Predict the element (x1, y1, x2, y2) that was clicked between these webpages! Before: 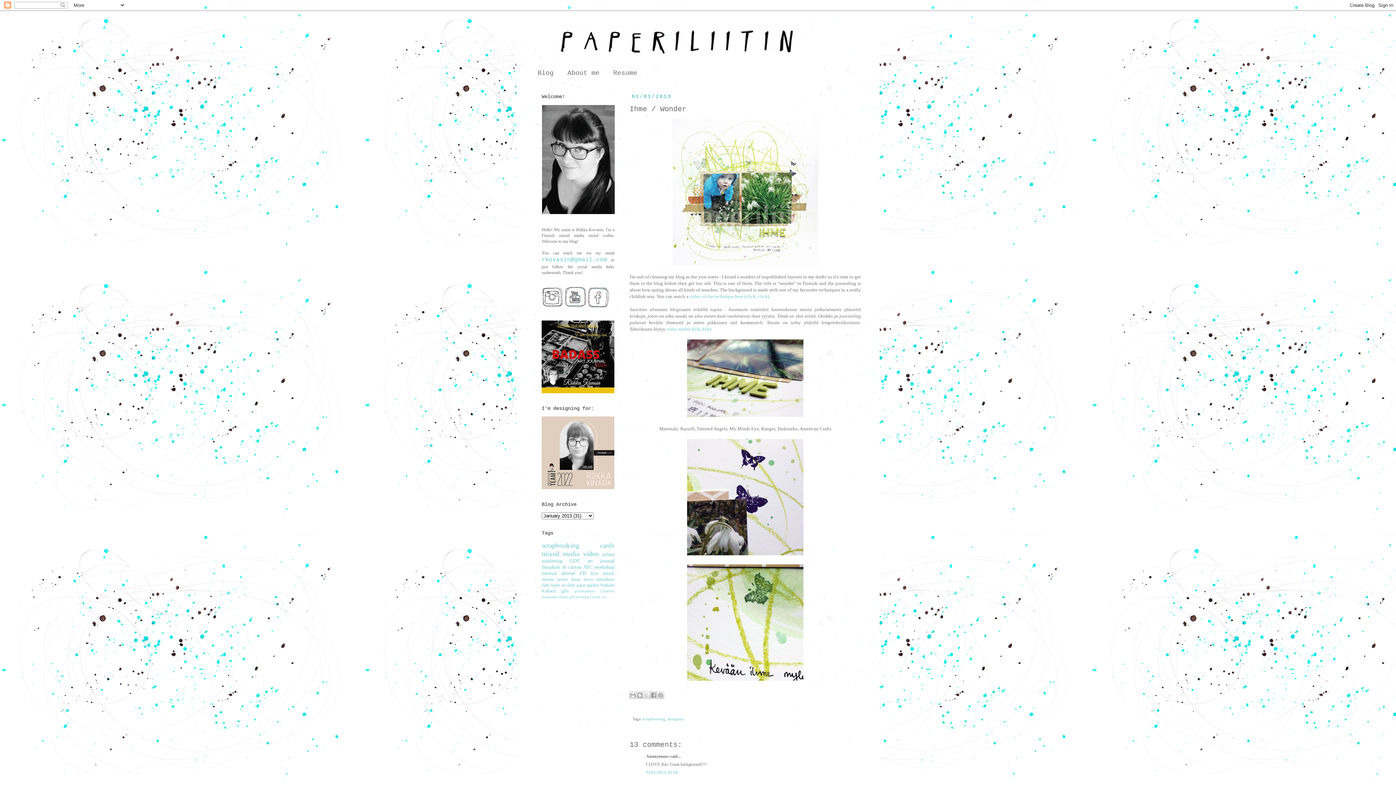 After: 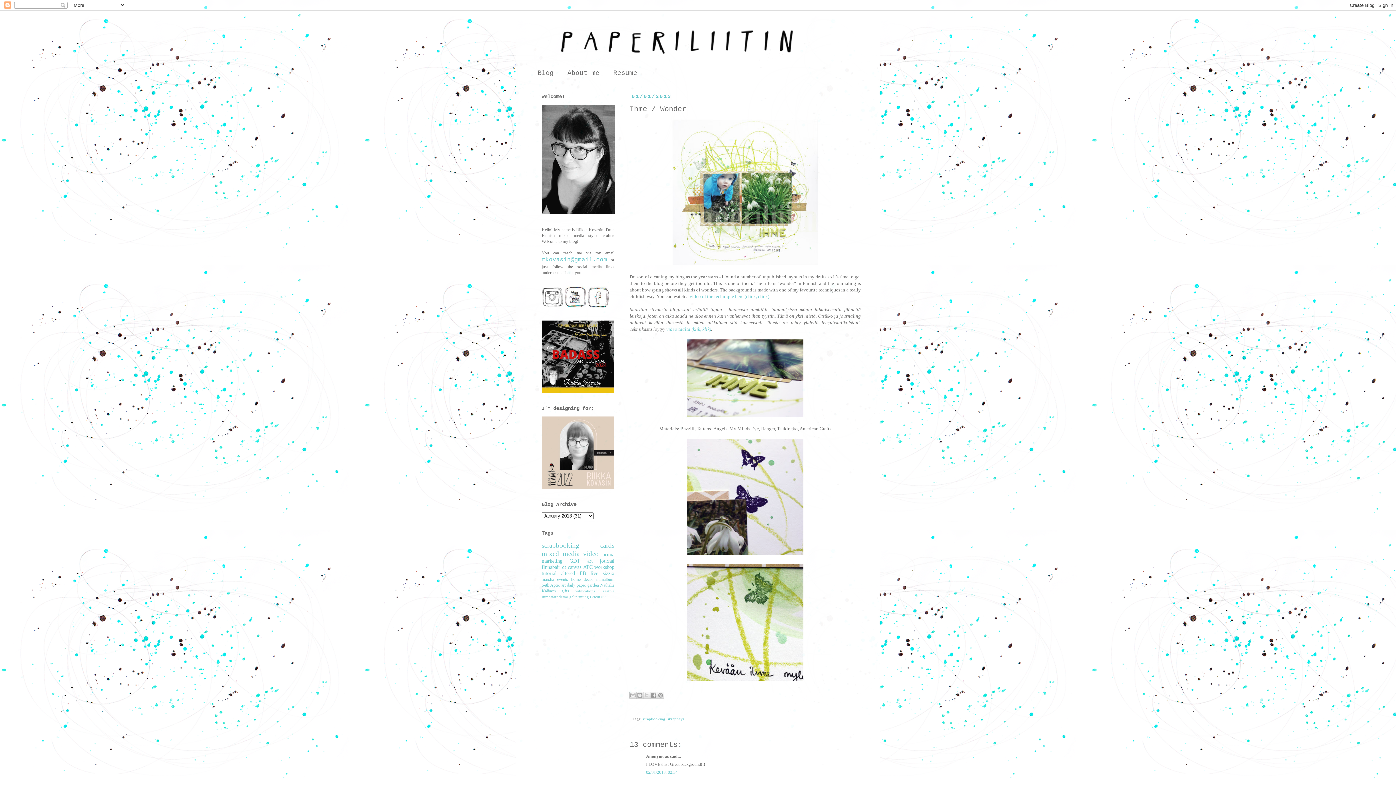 Action: bbox: (541, 389, 614, 394)